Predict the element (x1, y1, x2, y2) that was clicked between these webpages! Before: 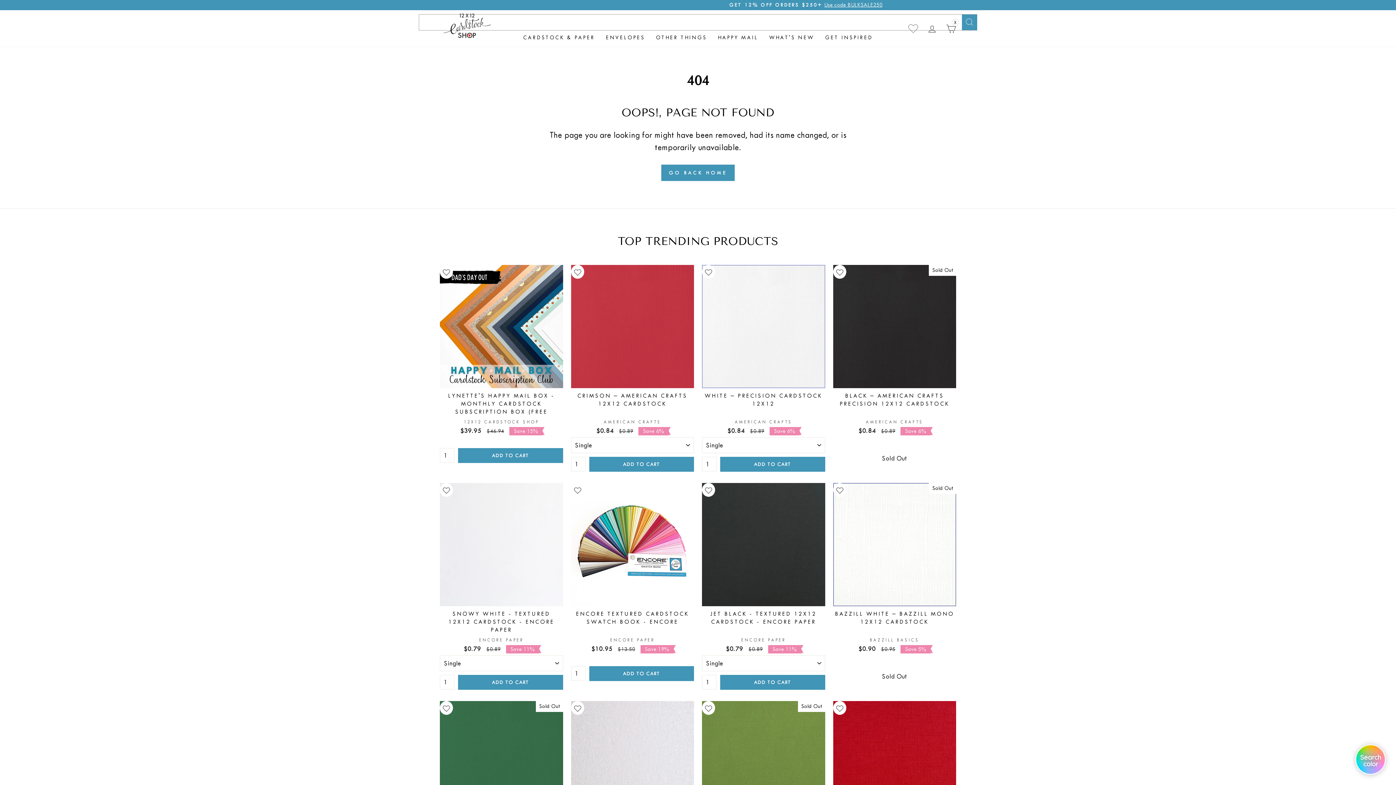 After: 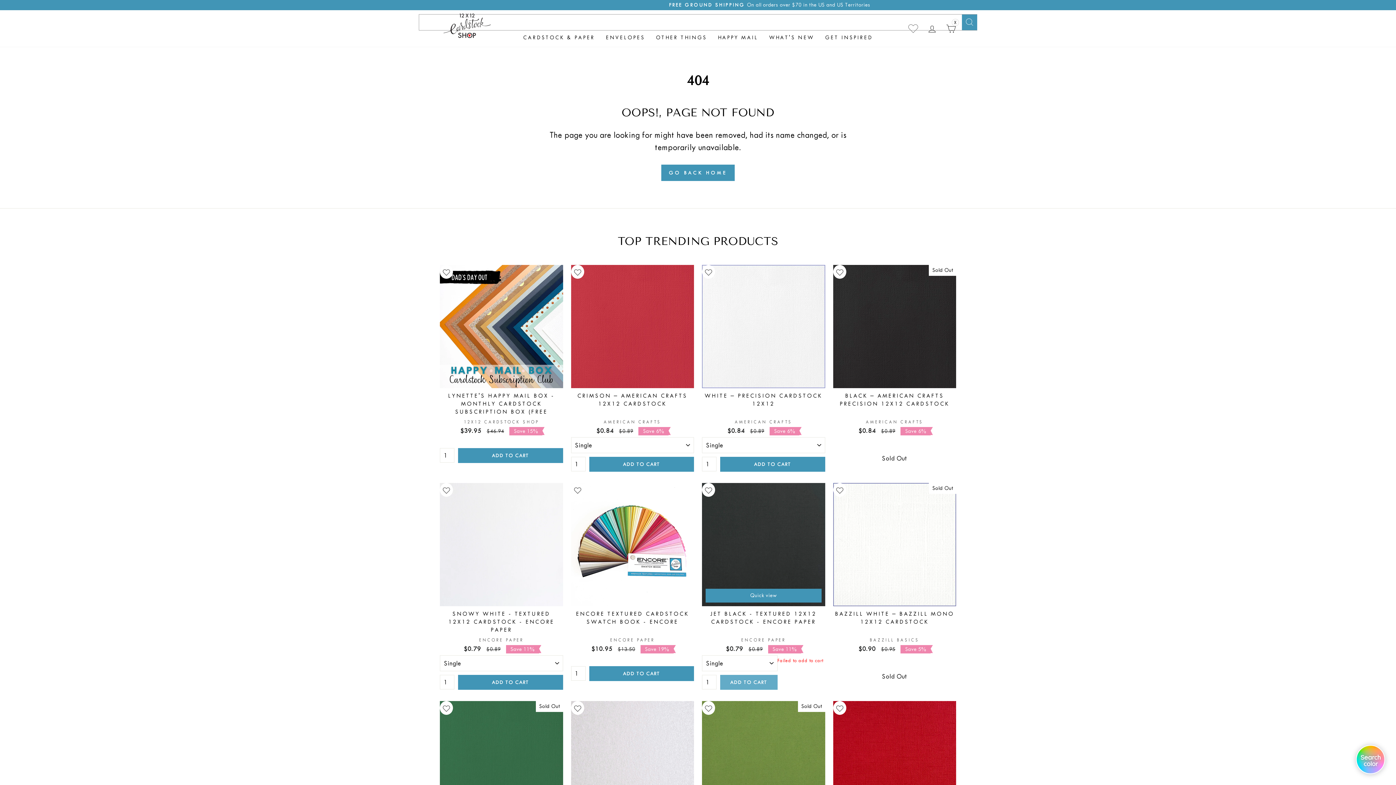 Action: label: ADD TO CART bbox: (720, 675, 825, 690)